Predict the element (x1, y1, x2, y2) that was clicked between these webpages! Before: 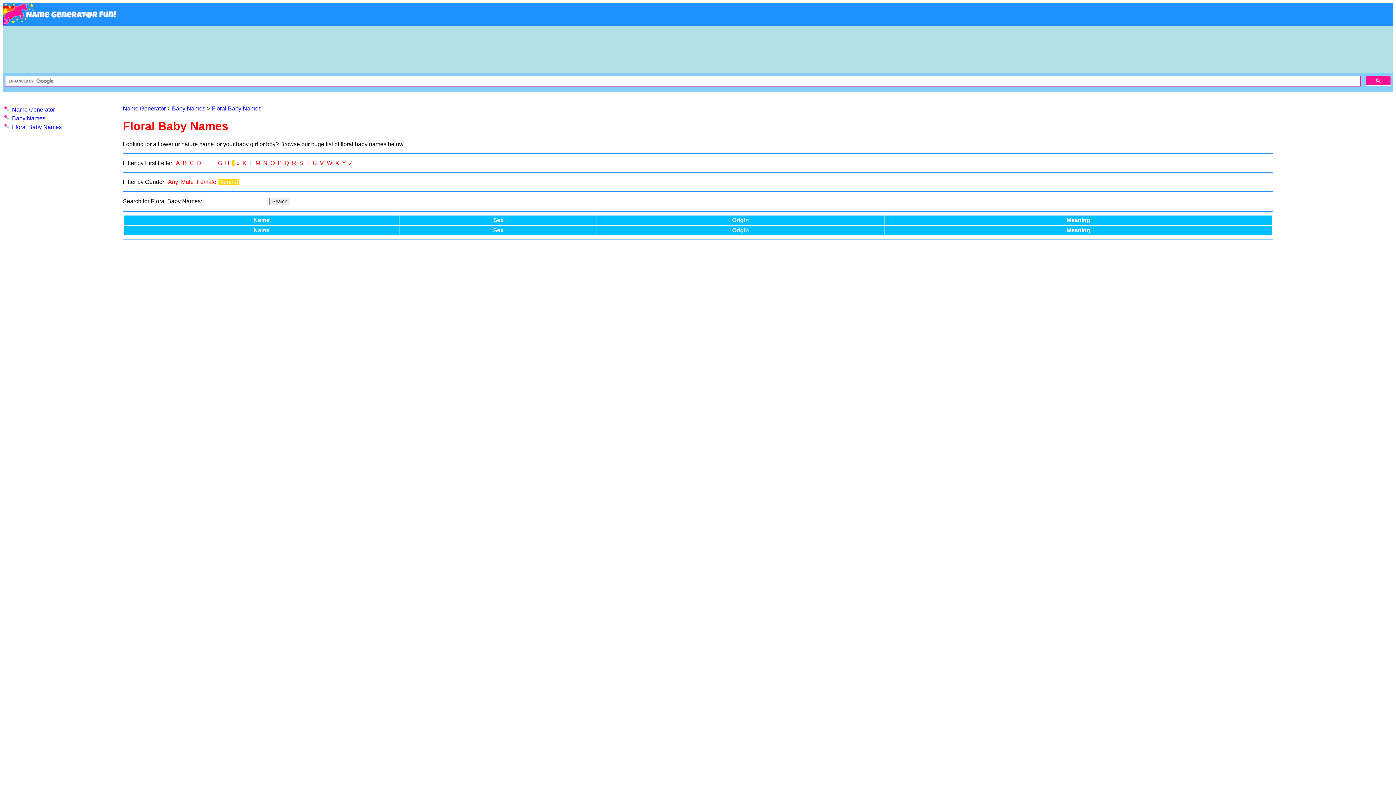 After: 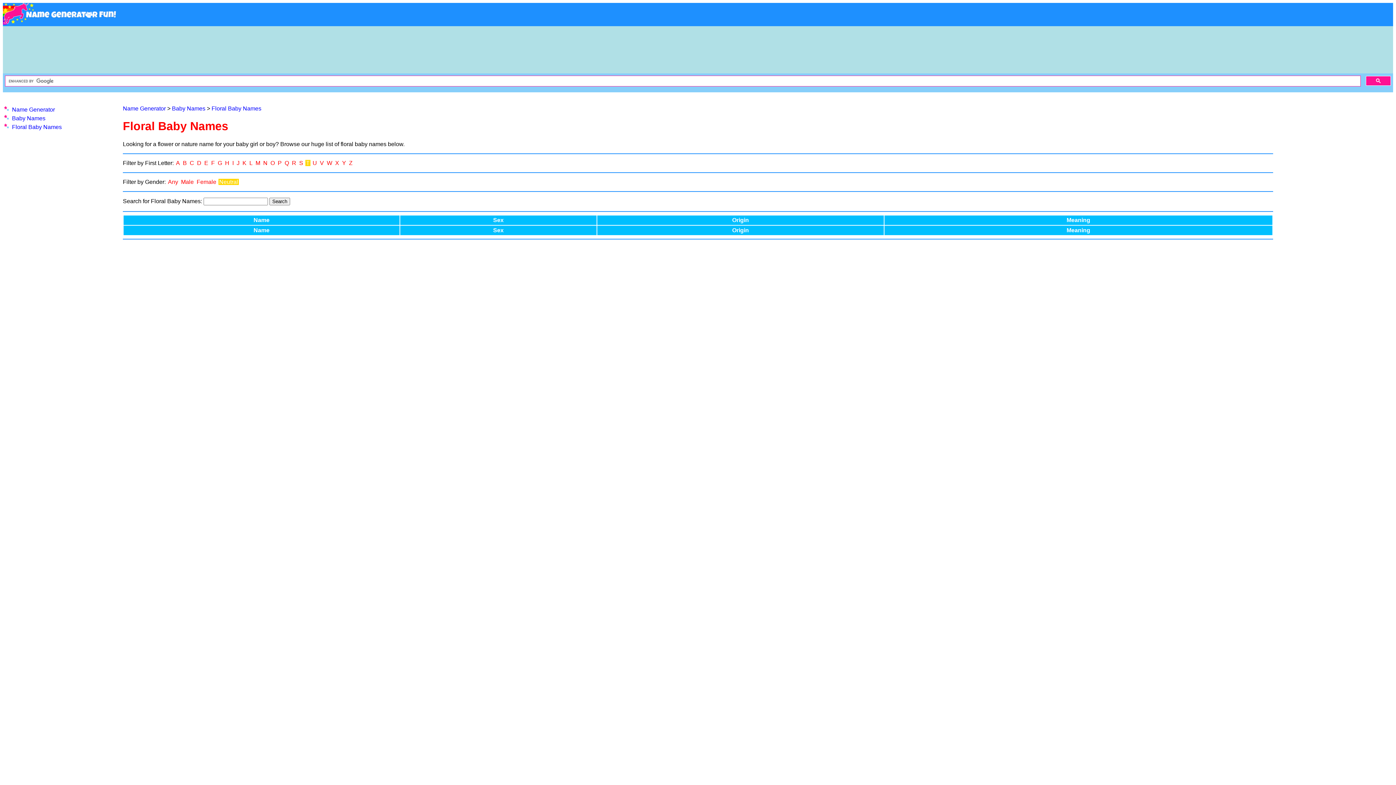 Action: bbox: (305, 159, 310, 166) label: T